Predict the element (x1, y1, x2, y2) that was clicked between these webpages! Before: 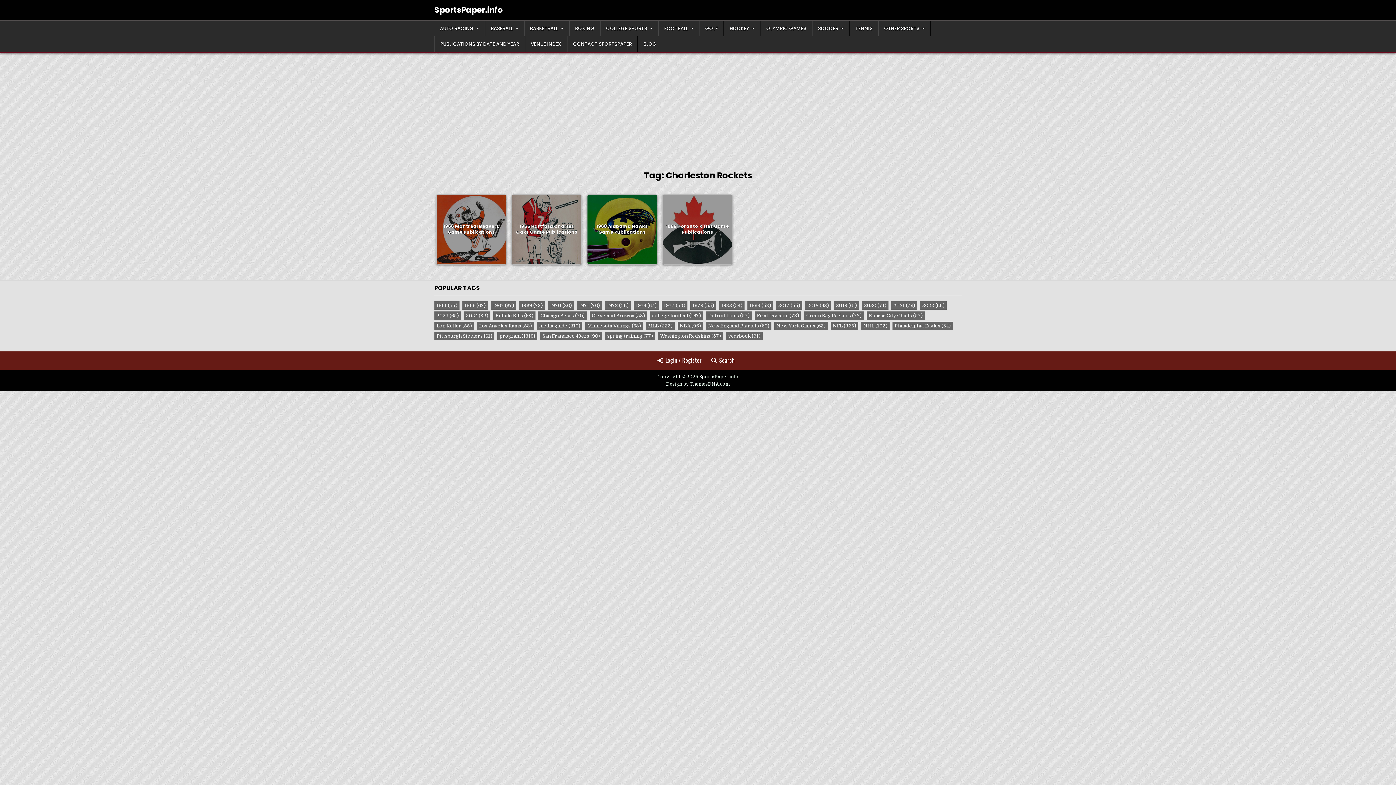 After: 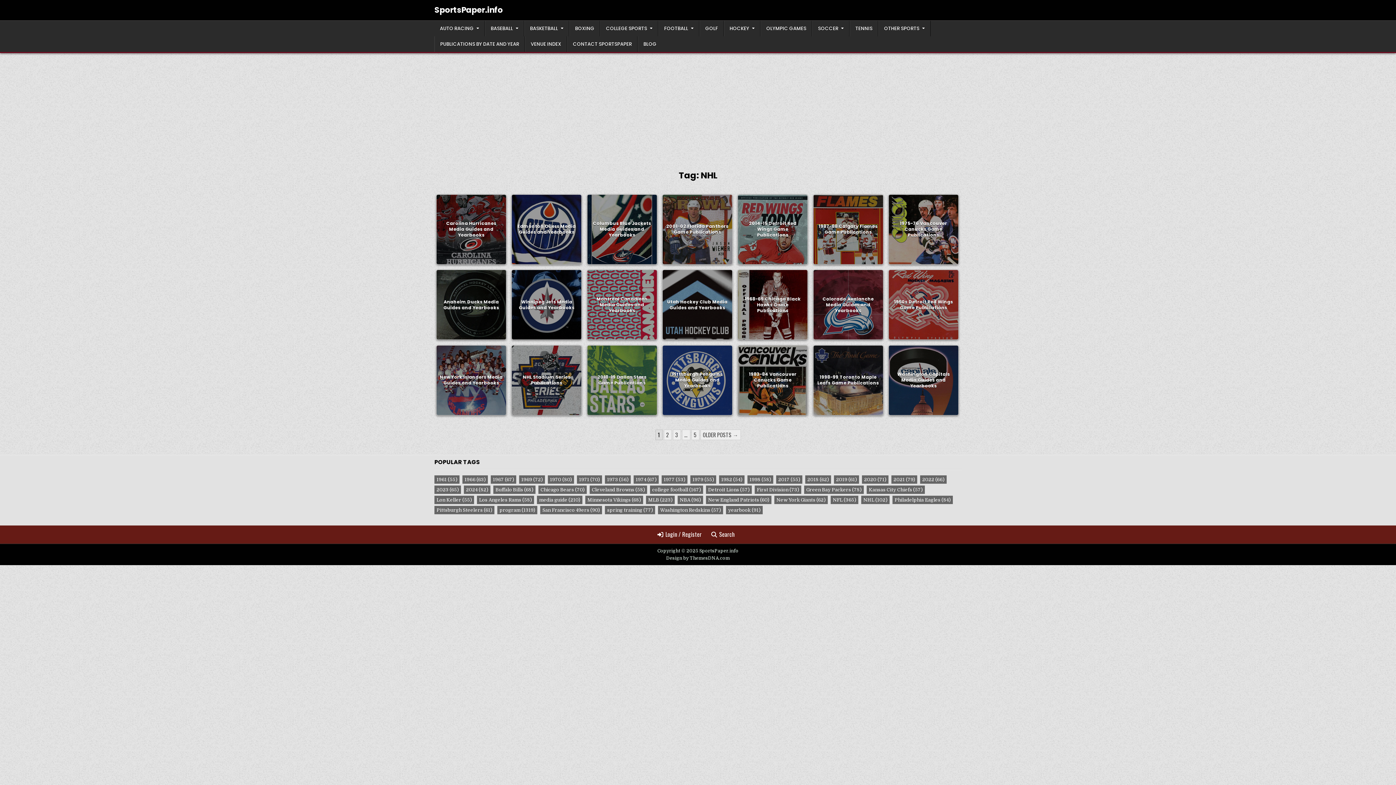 Action: bbox: (861, 321, 889, 330) label: NHL (102 items)